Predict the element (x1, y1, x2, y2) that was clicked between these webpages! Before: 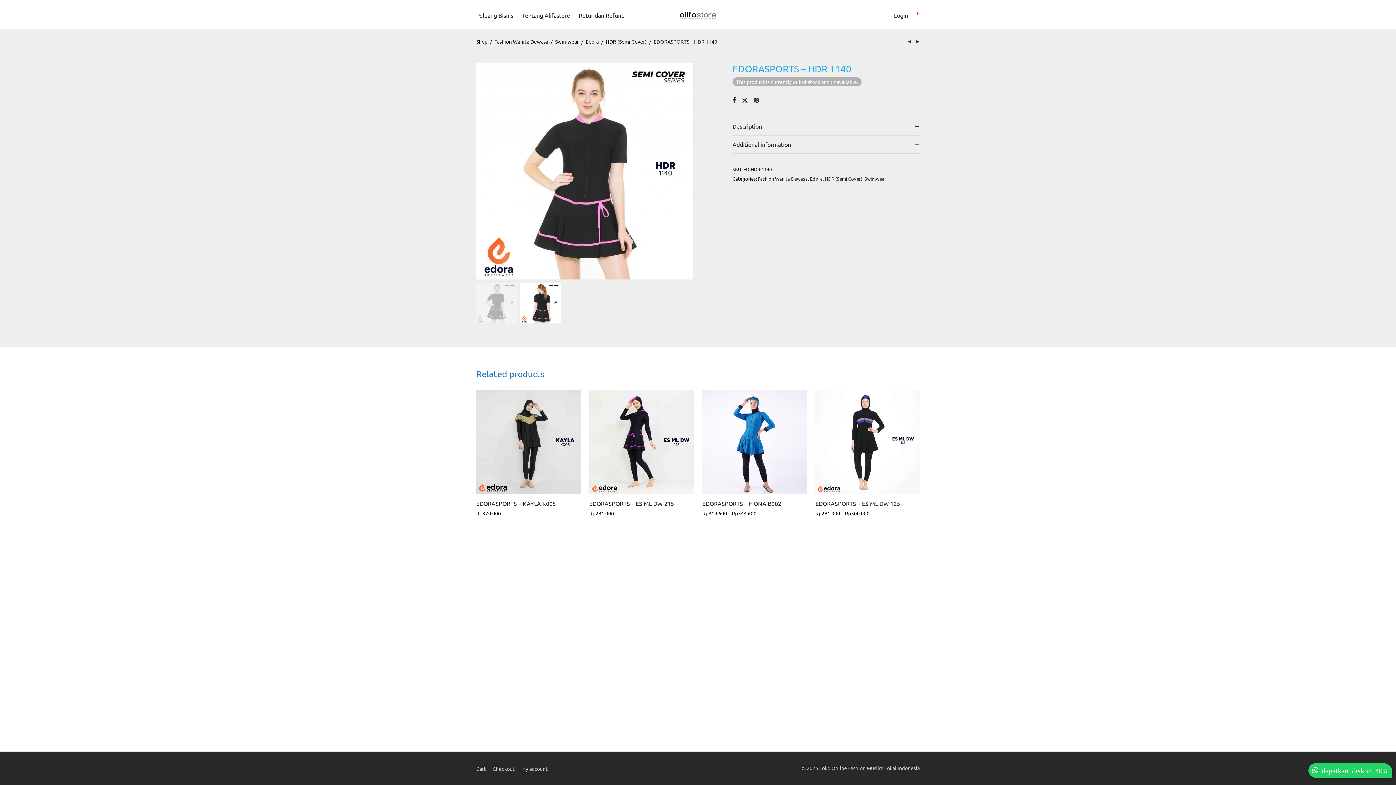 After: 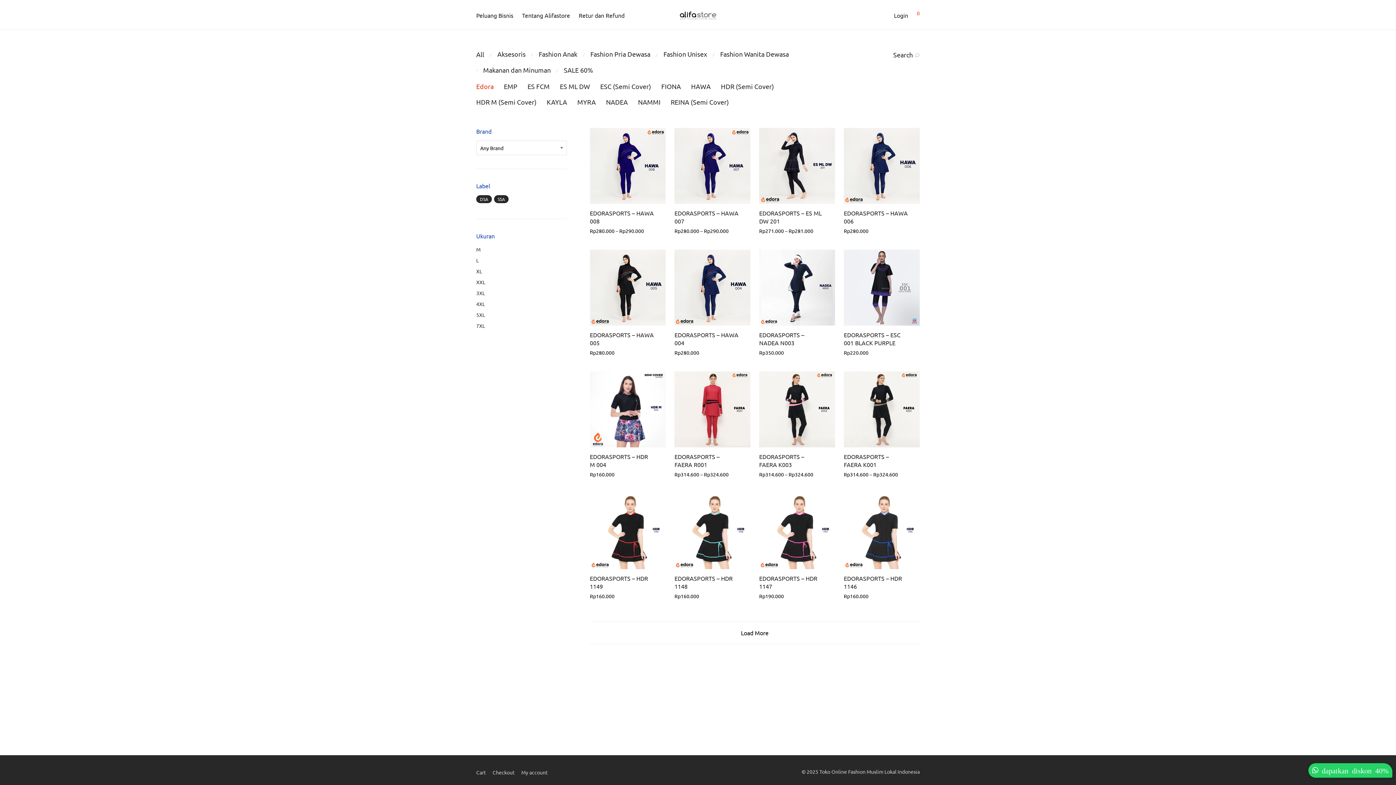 Action: bbox: (810, 175, 822, 181) label: Edora